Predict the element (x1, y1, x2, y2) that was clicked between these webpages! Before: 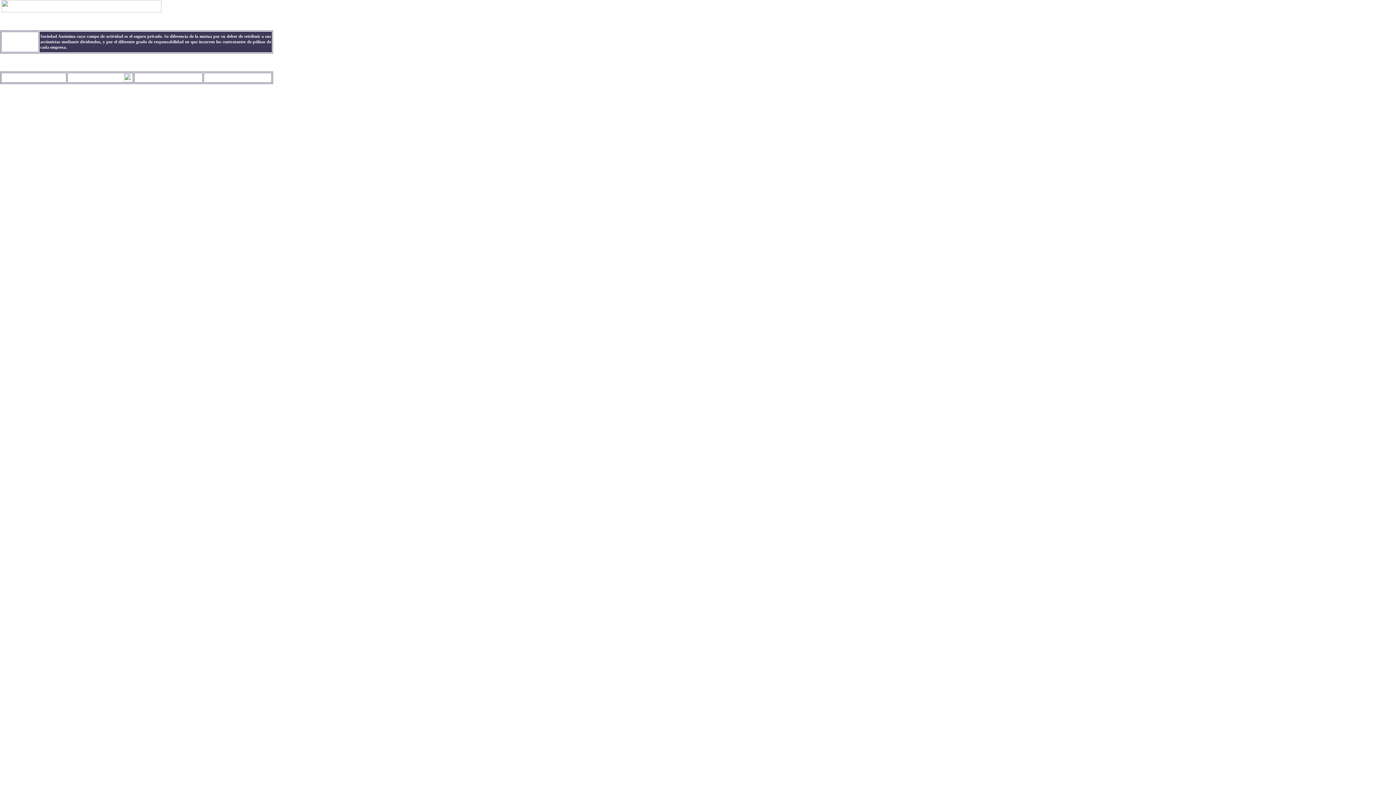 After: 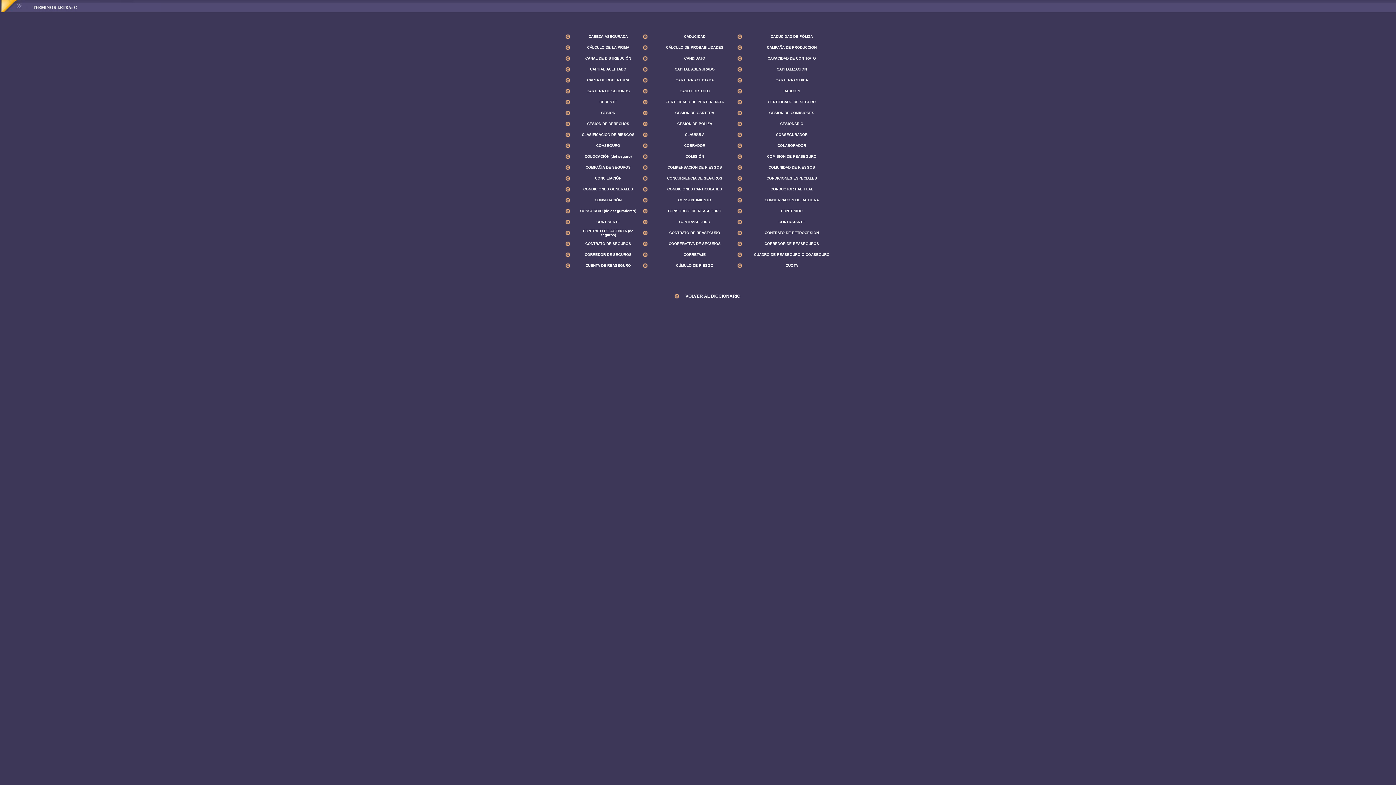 Action: bbox: (124, 77, 132, 83)